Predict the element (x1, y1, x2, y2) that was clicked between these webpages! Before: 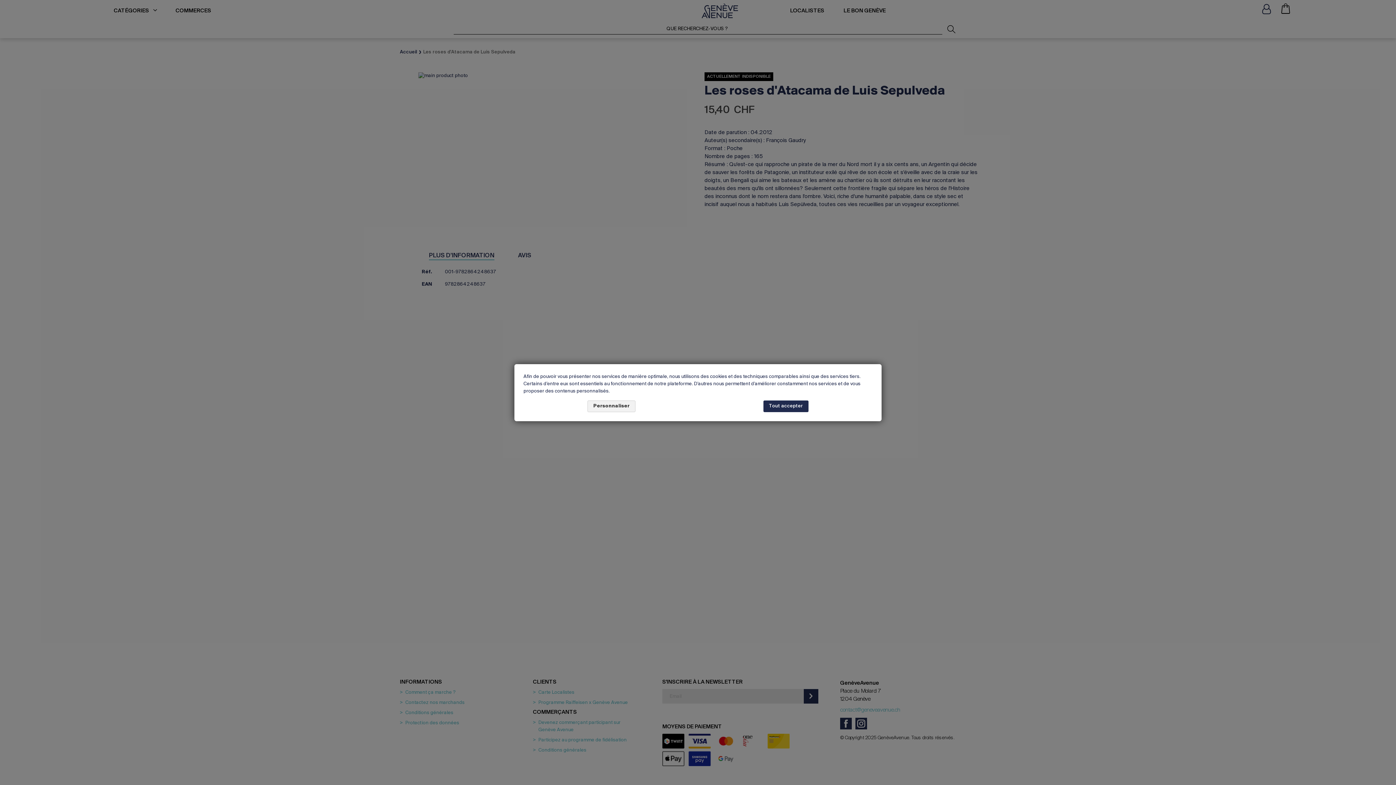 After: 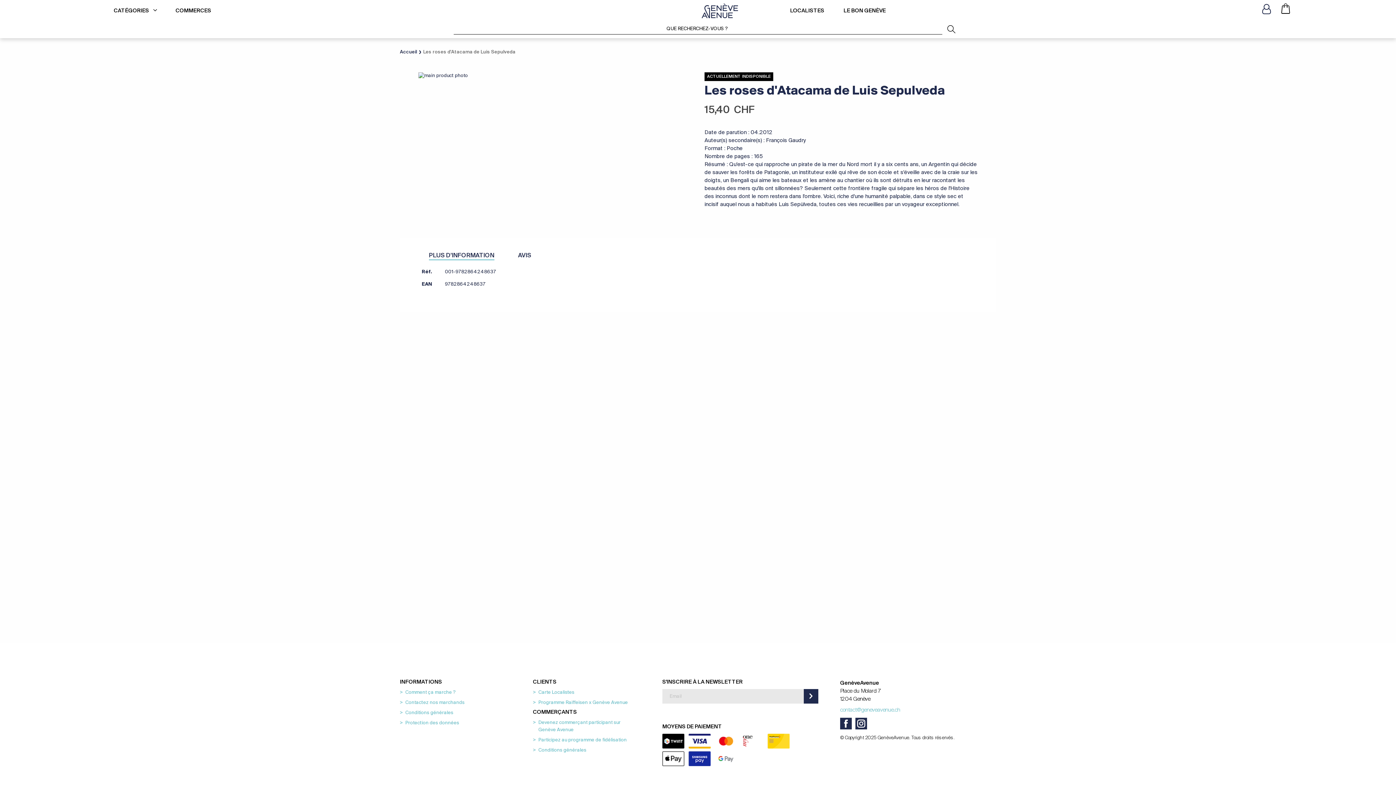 Action: label: Tout accepter bbox: (763, 400, 808, 412)